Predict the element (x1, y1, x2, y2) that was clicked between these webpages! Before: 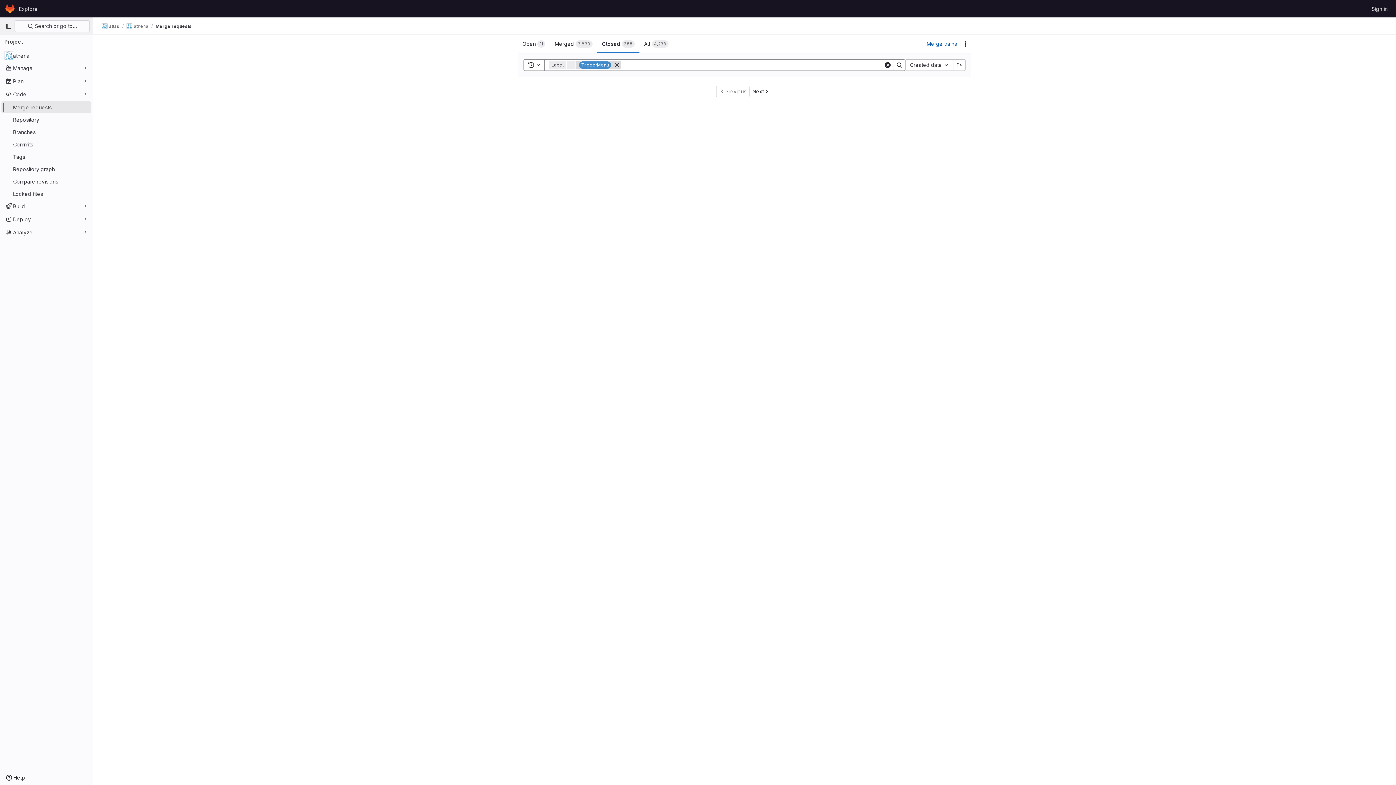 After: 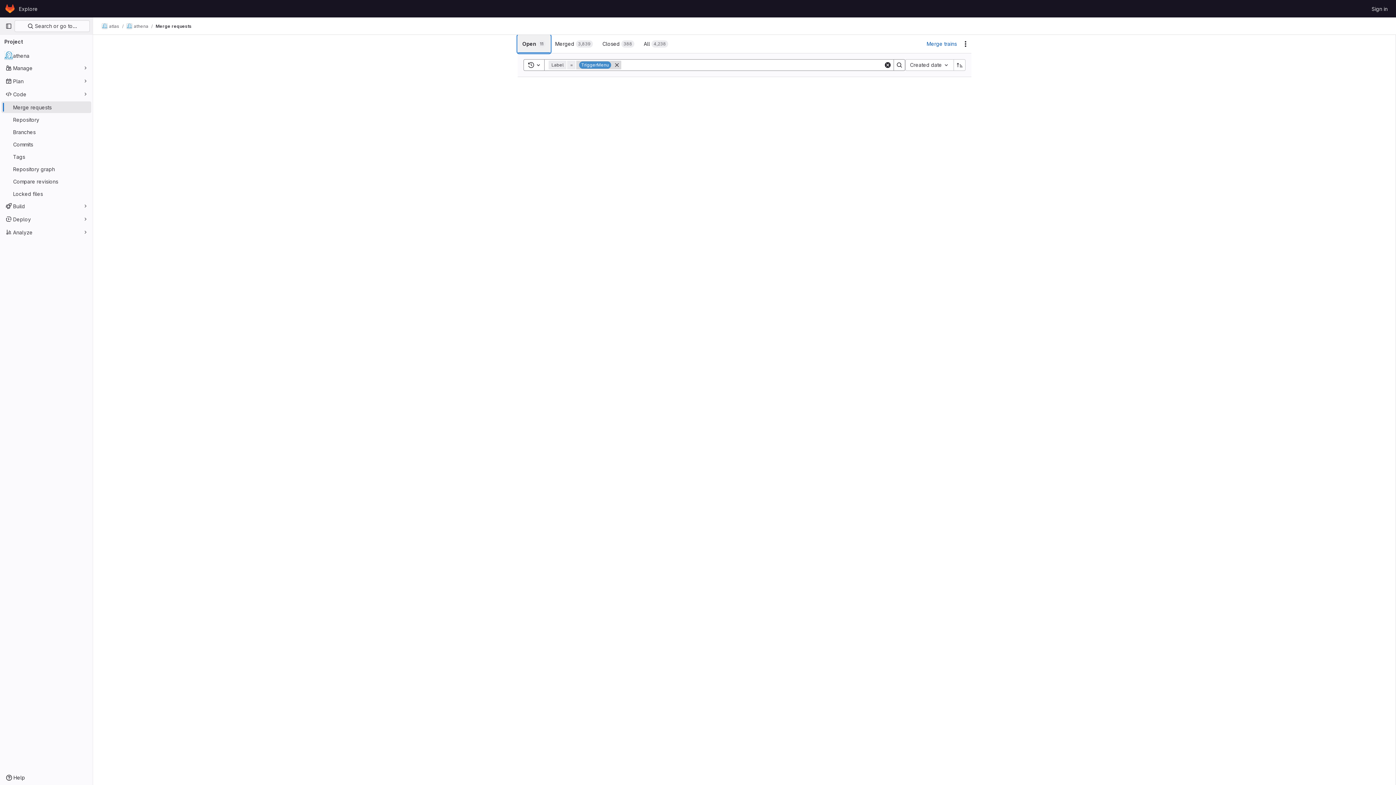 Action: label: Open
11 bbox: (517, 34, 550, 53)